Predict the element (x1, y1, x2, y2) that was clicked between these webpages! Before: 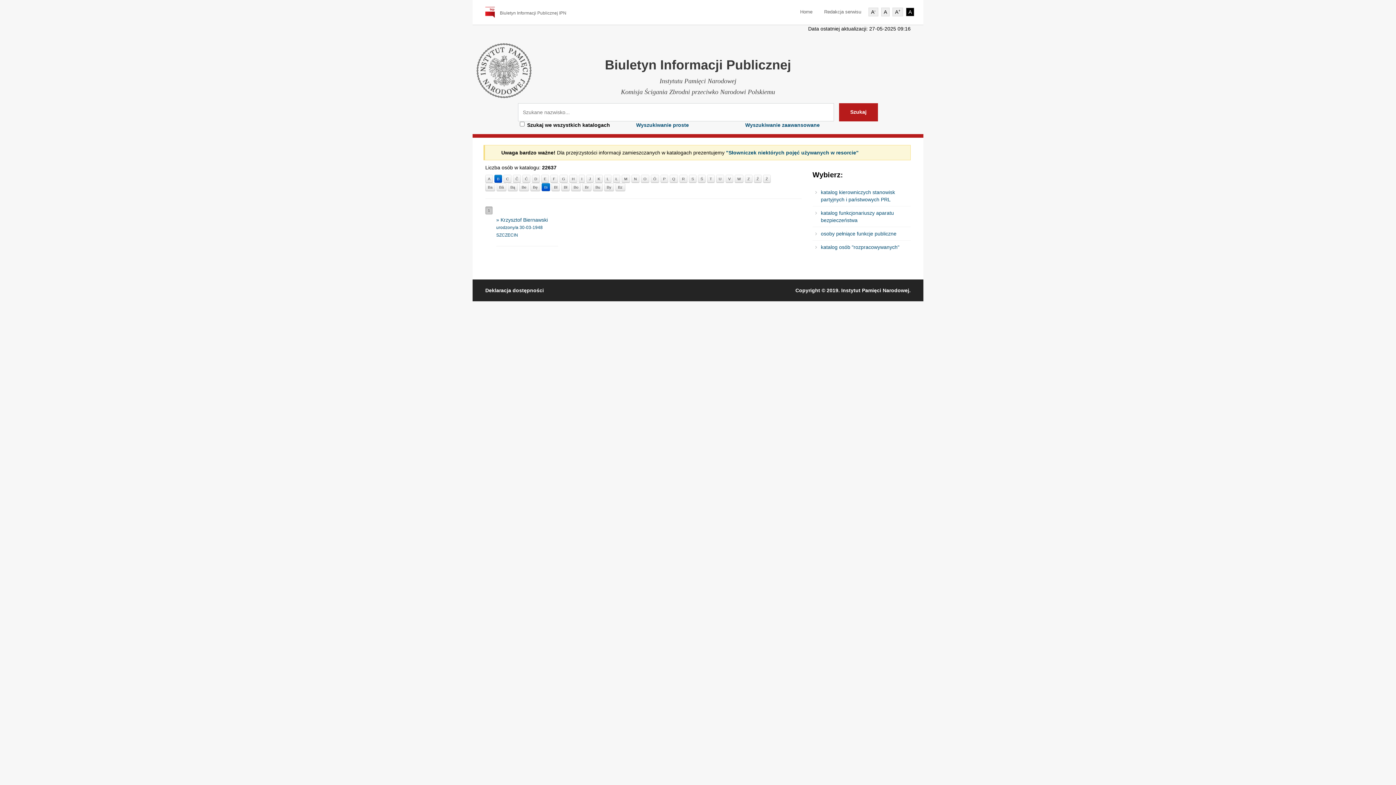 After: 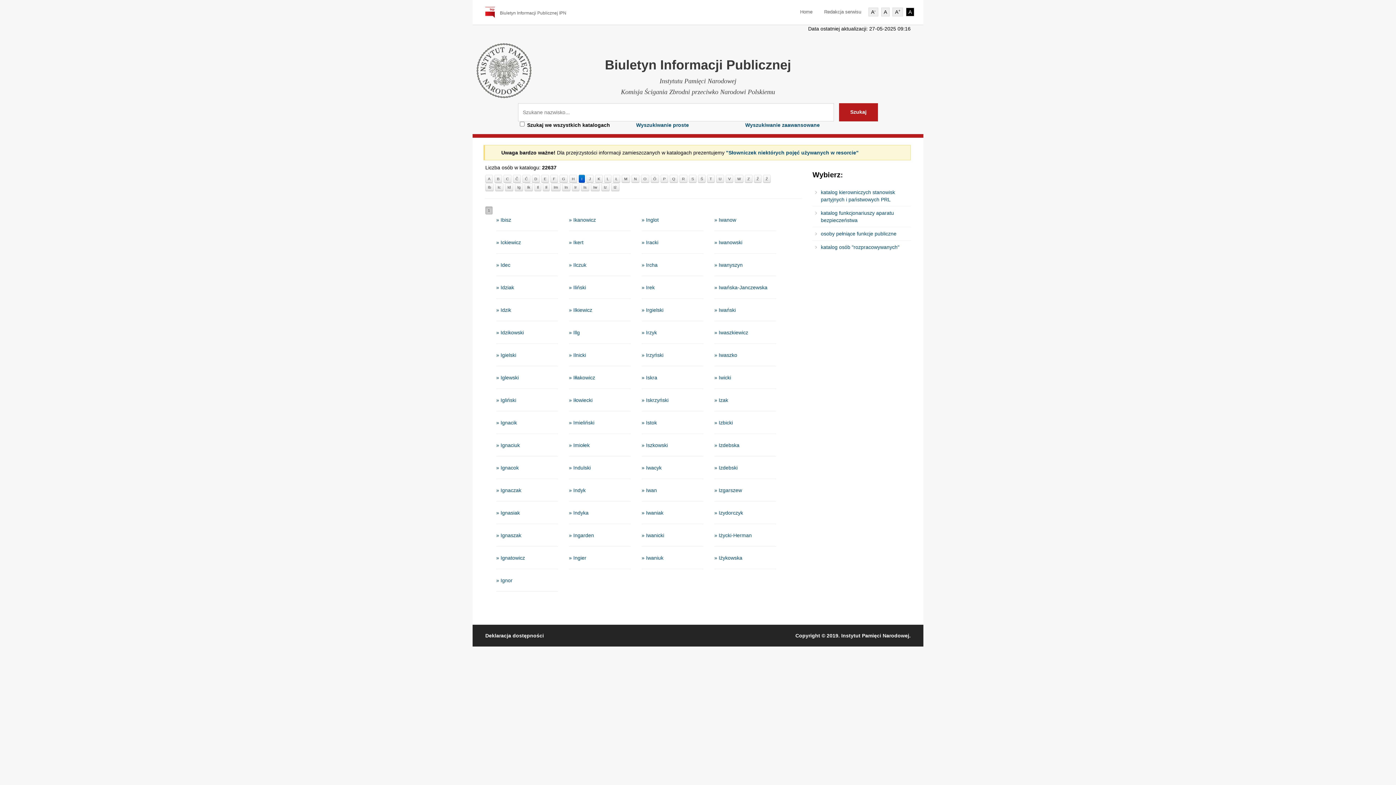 Action: label: I bbox: (578, 175, 585, 183)